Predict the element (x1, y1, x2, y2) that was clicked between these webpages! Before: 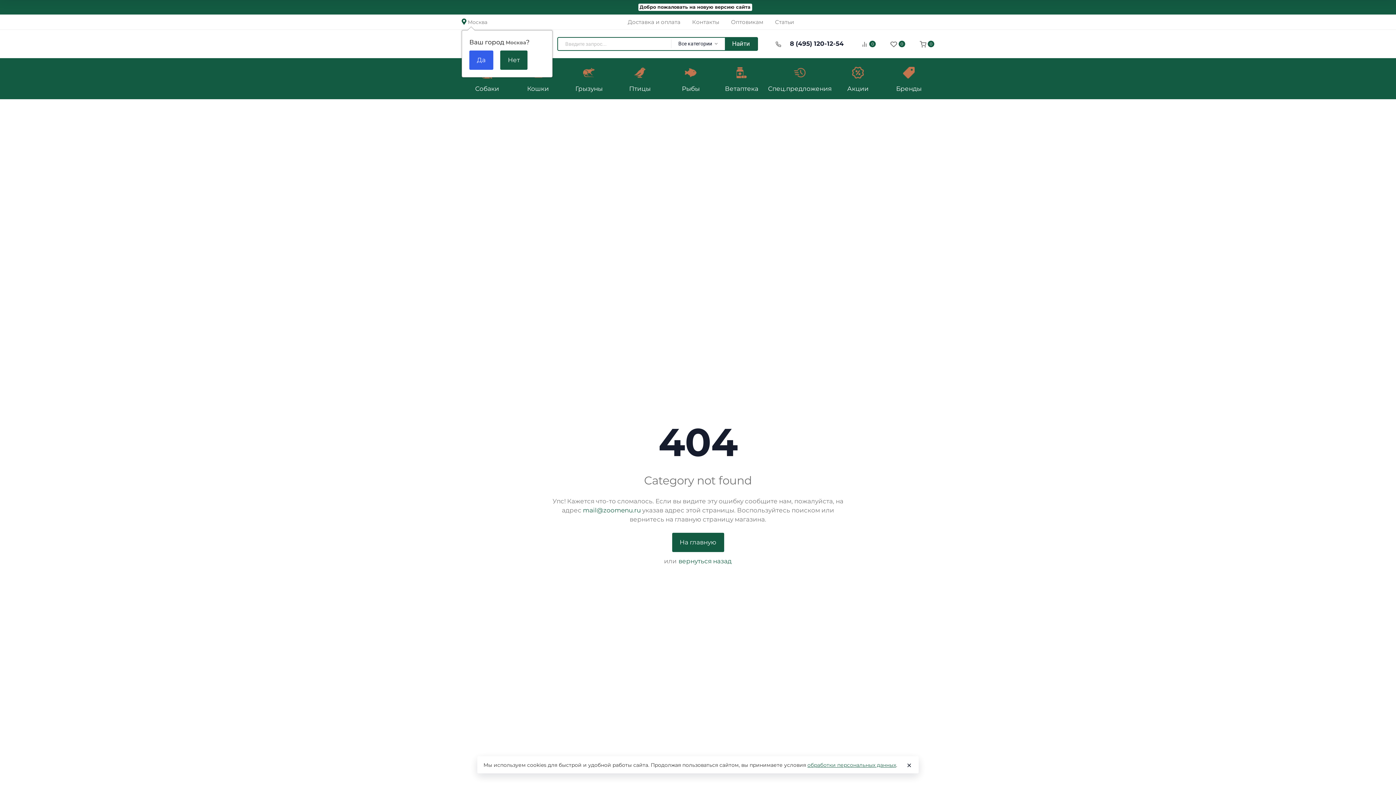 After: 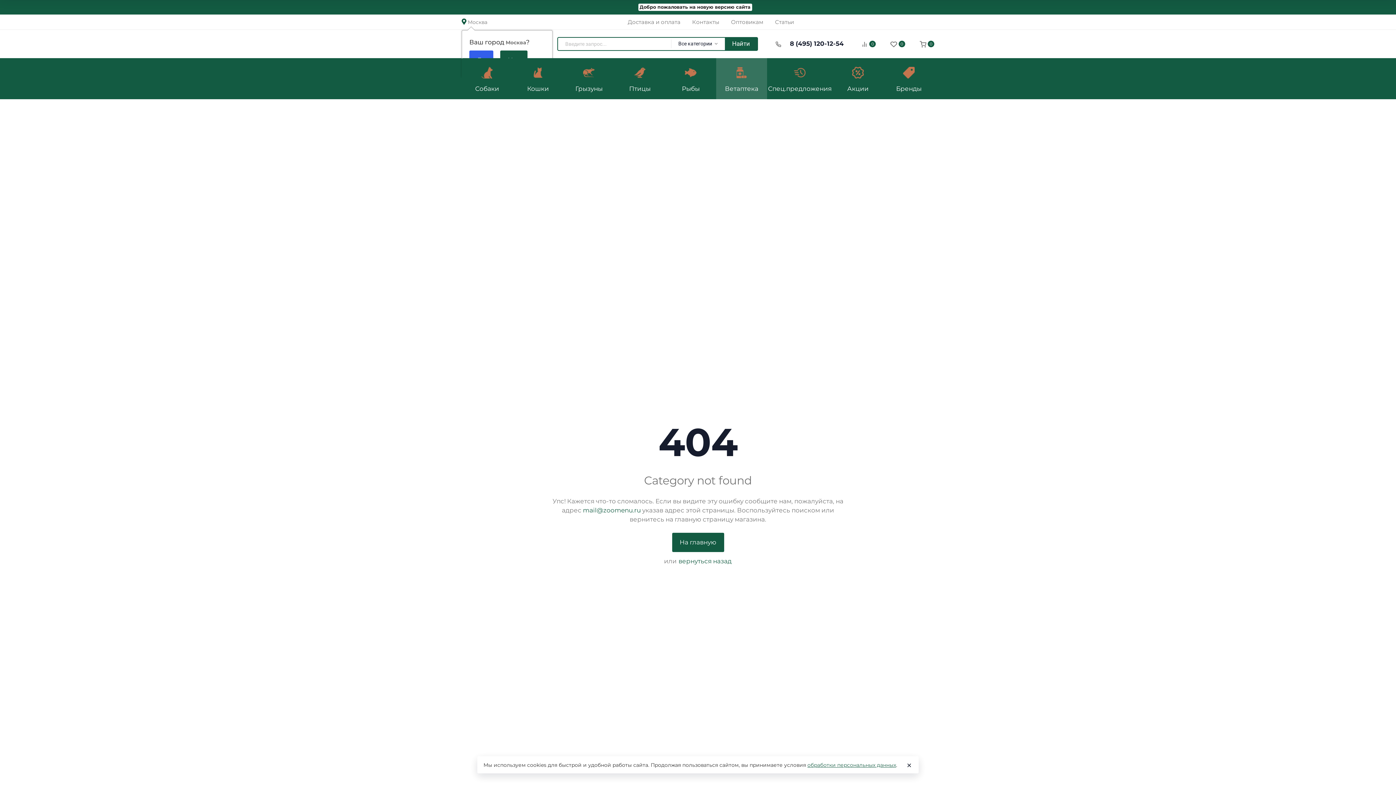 Action: label: Ветаптека bbox: (716, 58, 767, 99)